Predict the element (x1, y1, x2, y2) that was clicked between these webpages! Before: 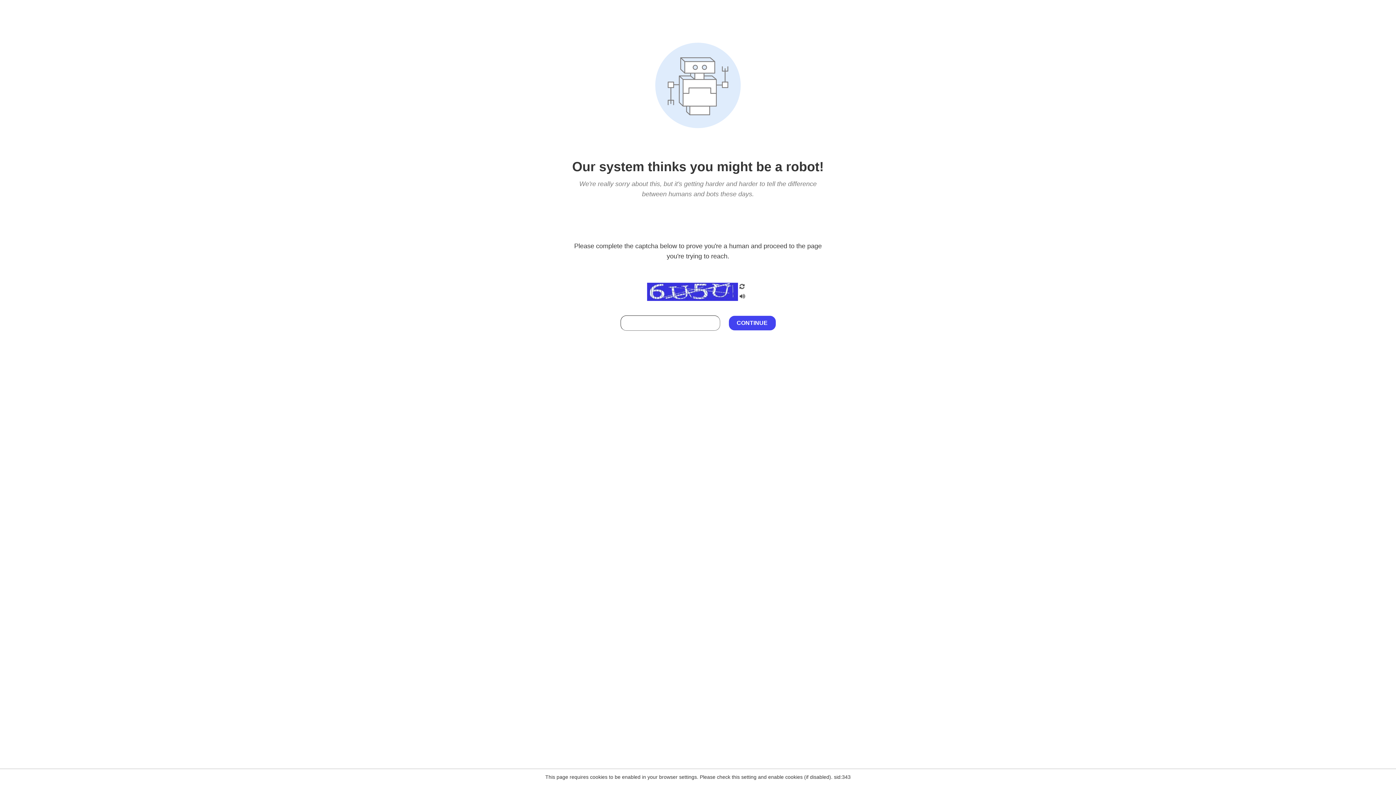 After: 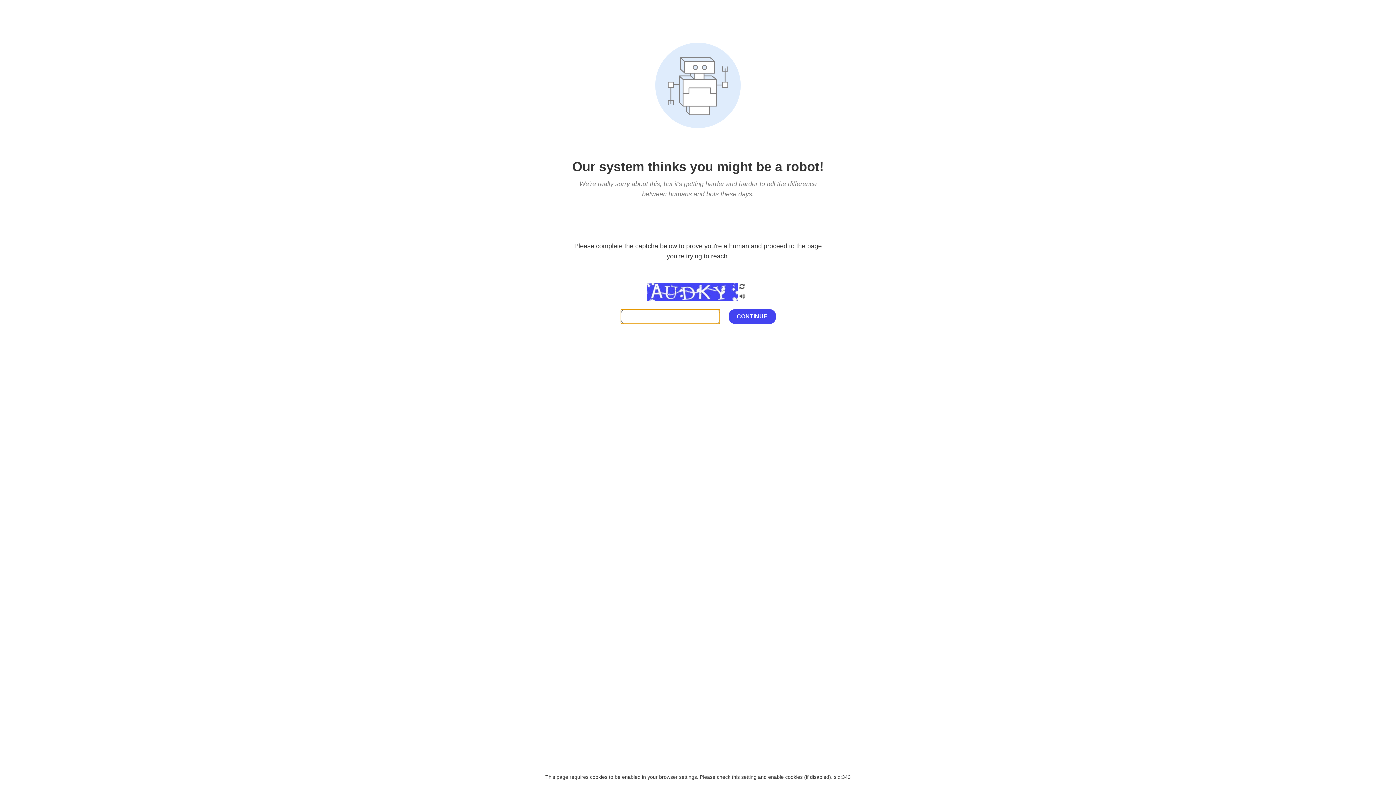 Action: bbox: (738, 200, 746, 210)